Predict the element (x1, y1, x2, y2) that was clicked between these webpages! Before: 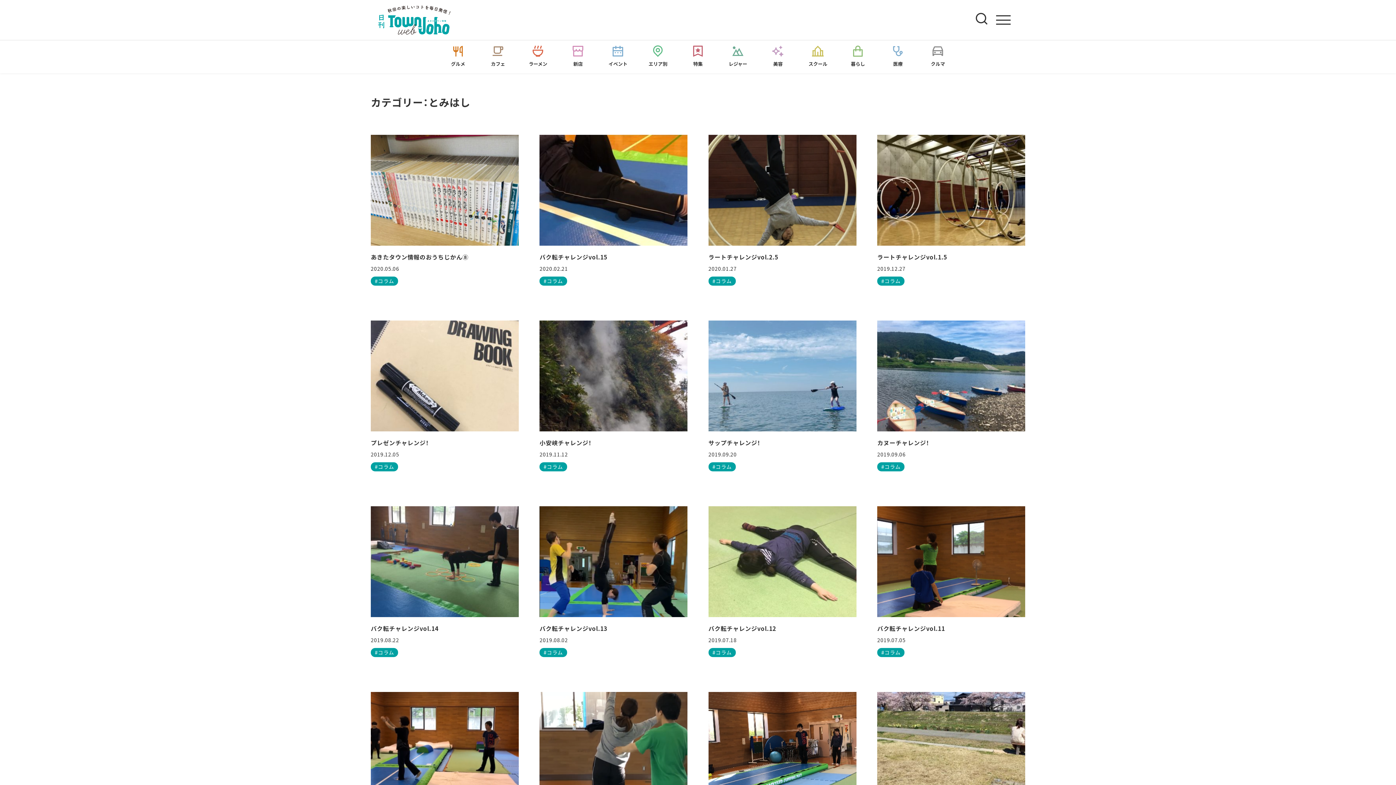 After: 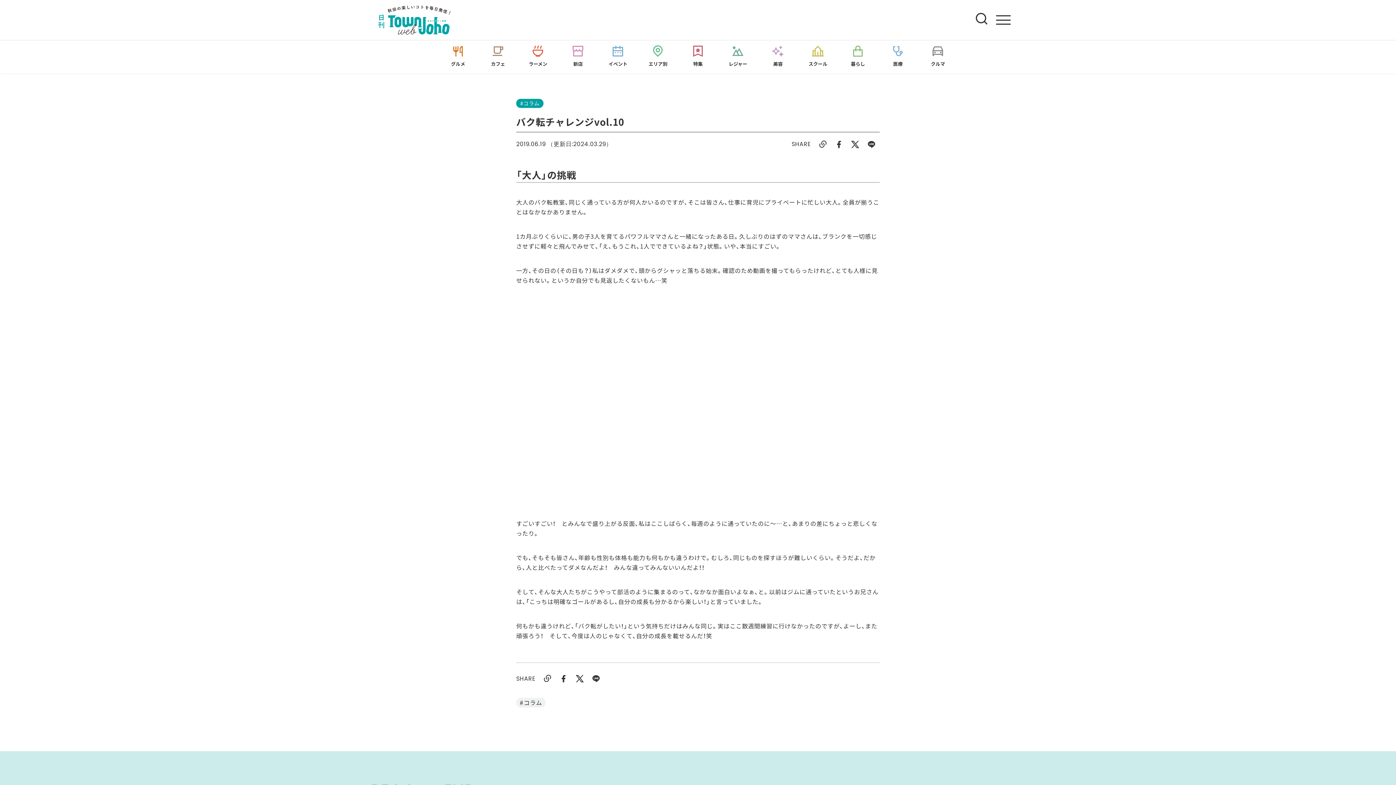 Action: bbox: (370, 692, 518, 803)